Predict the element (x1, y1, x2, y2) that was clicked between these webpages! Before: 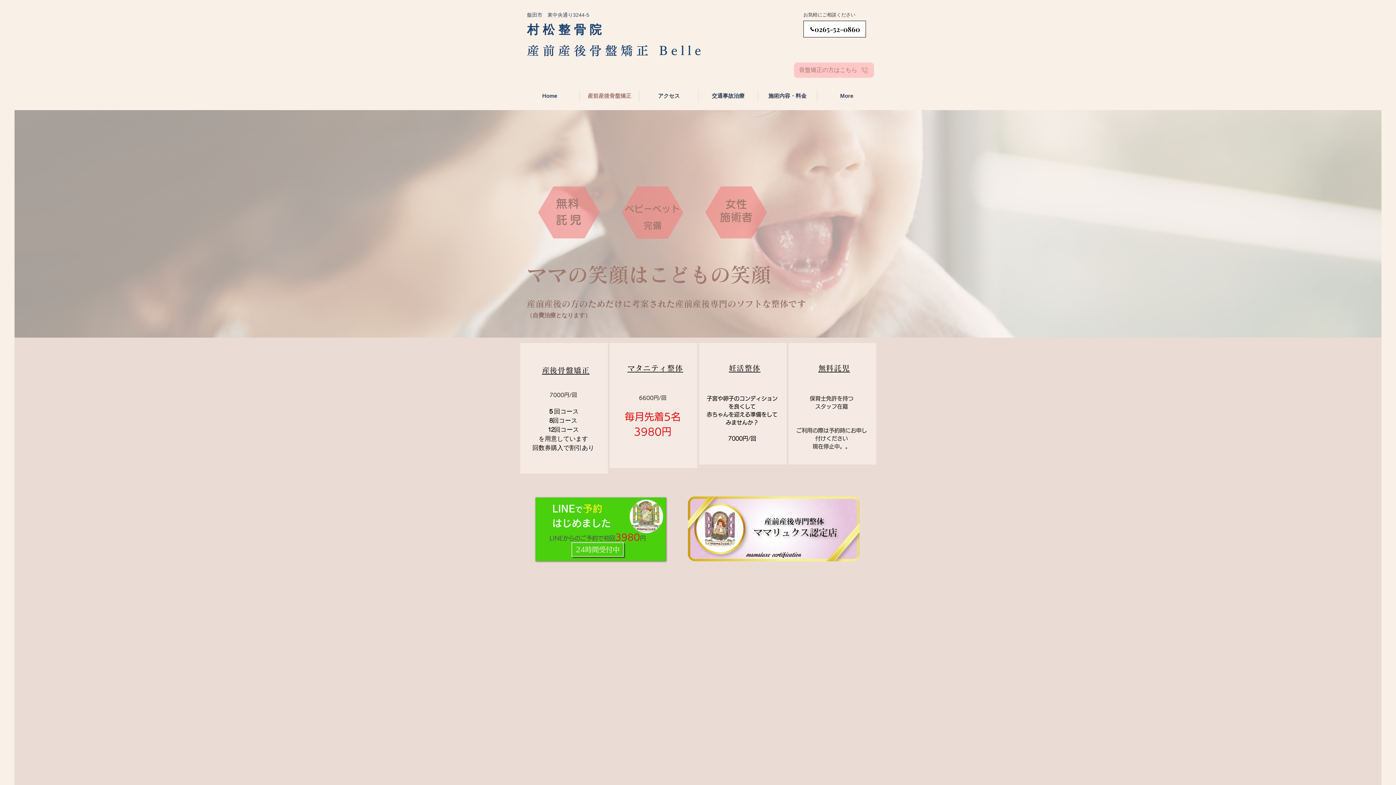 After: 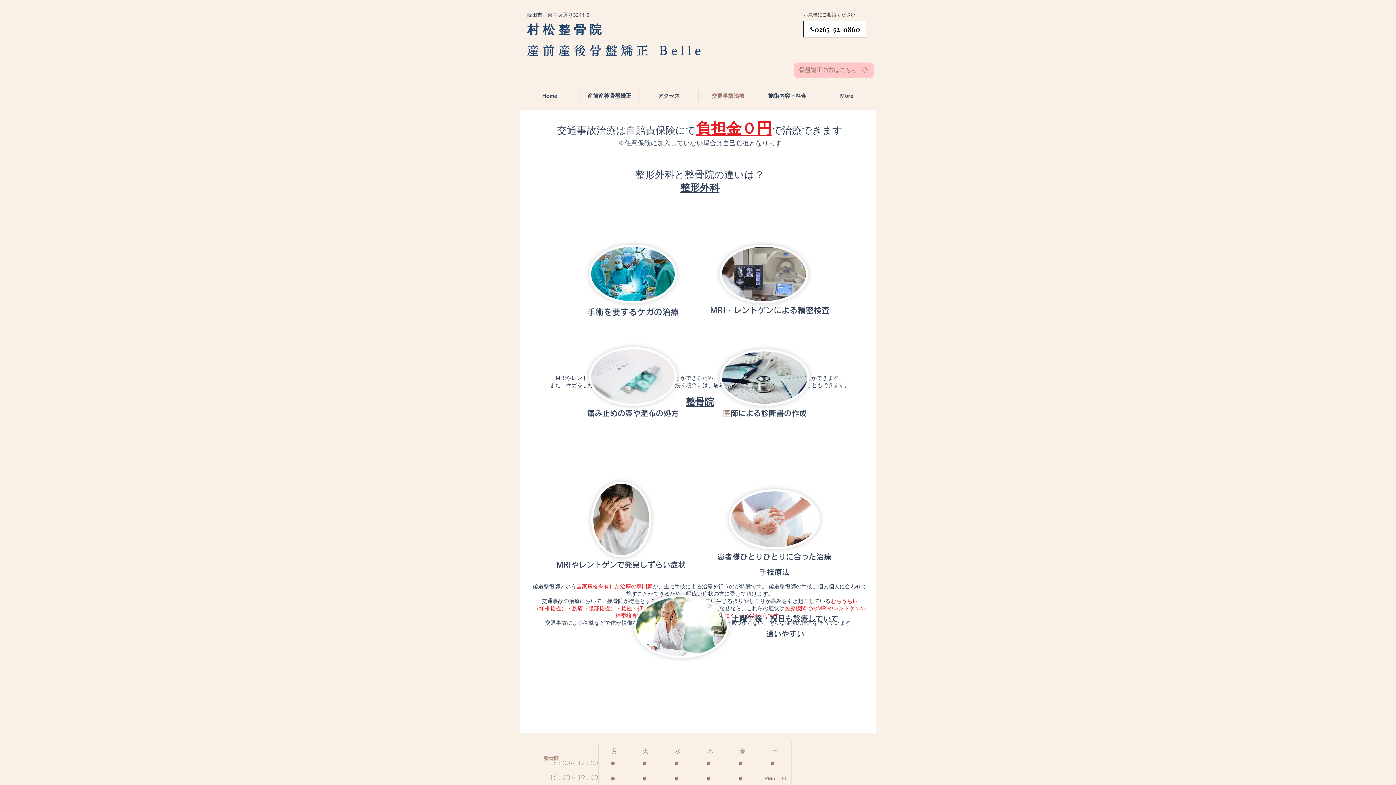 Action: bbox: (698, 89, 757, 102) label: 交通事故治療